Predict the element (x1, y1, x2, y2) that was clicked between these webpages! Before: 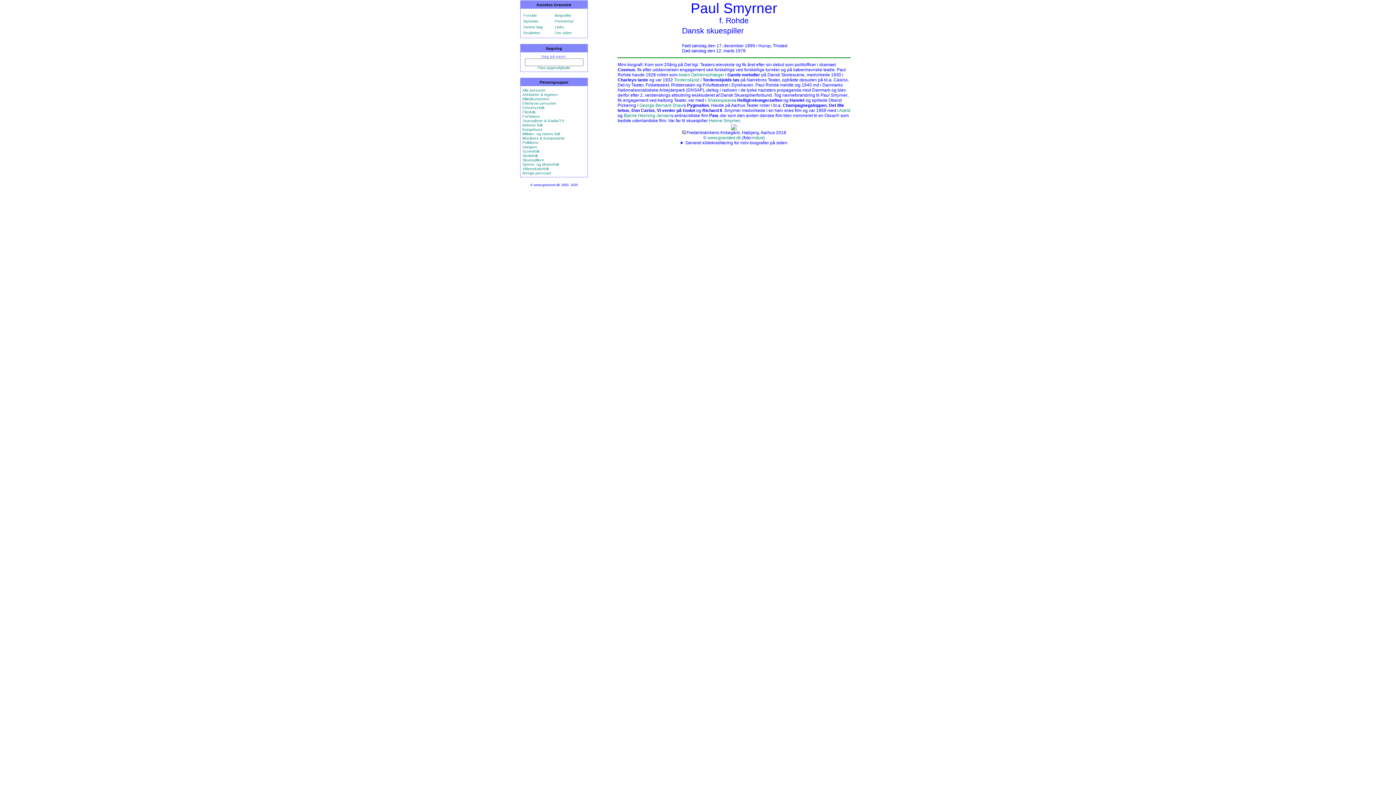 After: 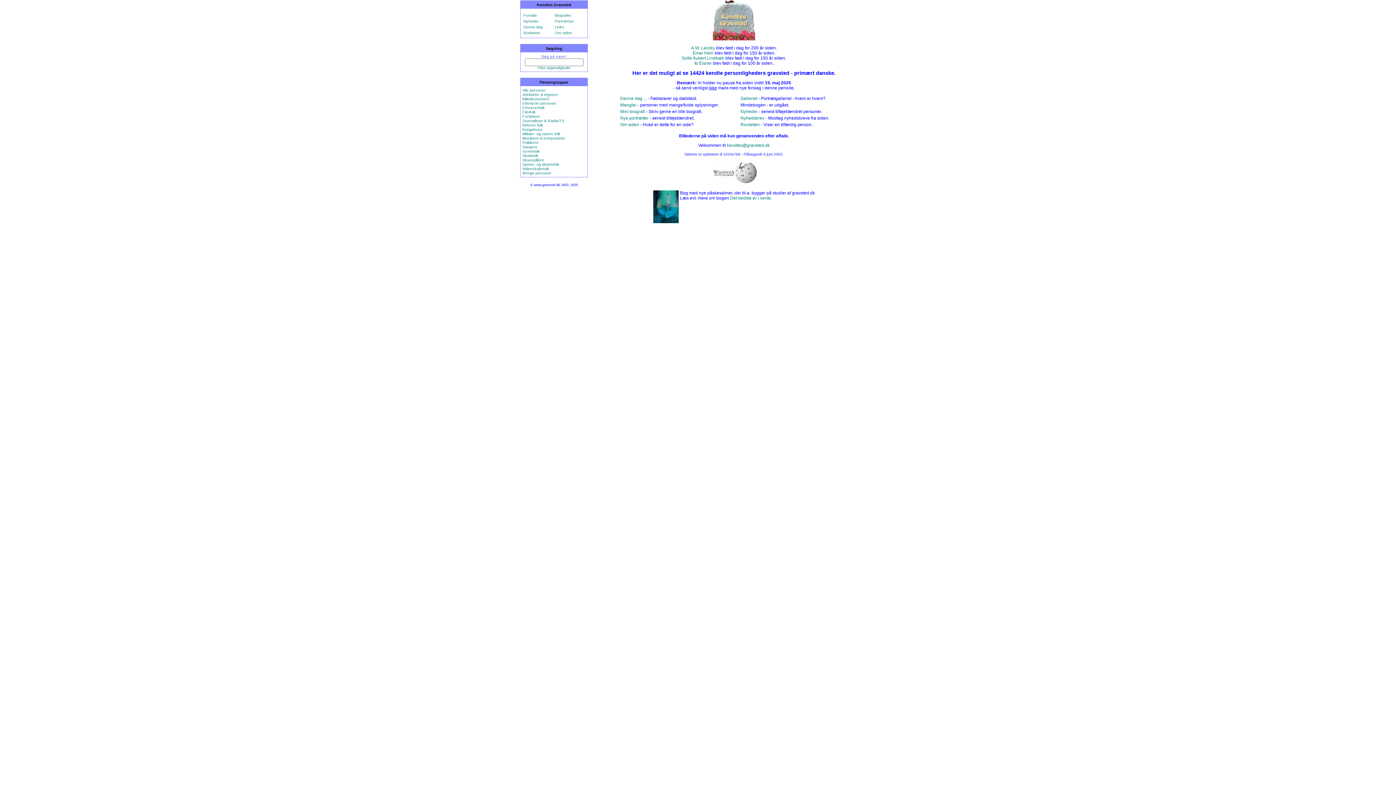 Action: label: www.gravsted.dk bbox: (707, 135, 741, 140)